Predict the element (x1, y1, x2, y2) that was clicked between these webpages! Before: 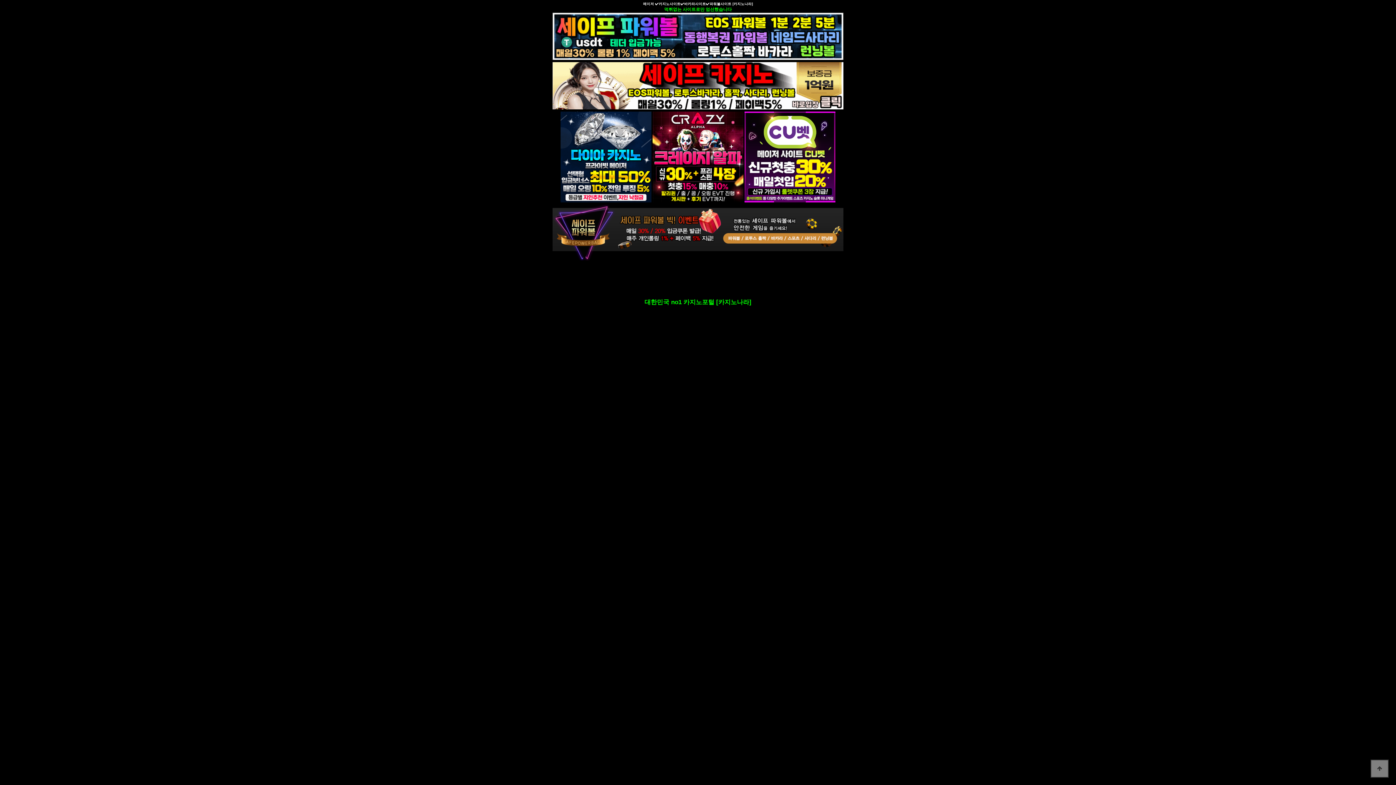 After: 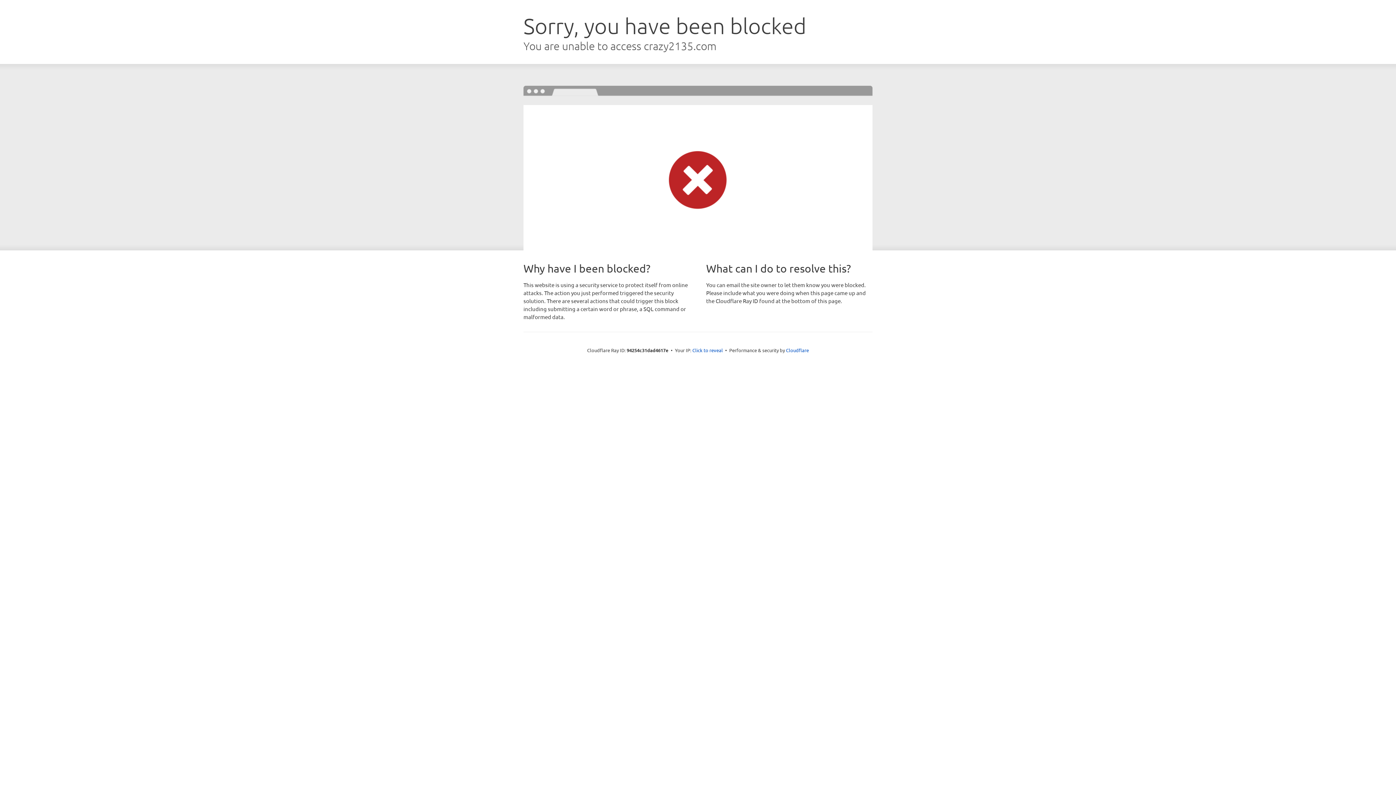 Action: label:   bbox: (652, 154, 744, 159)